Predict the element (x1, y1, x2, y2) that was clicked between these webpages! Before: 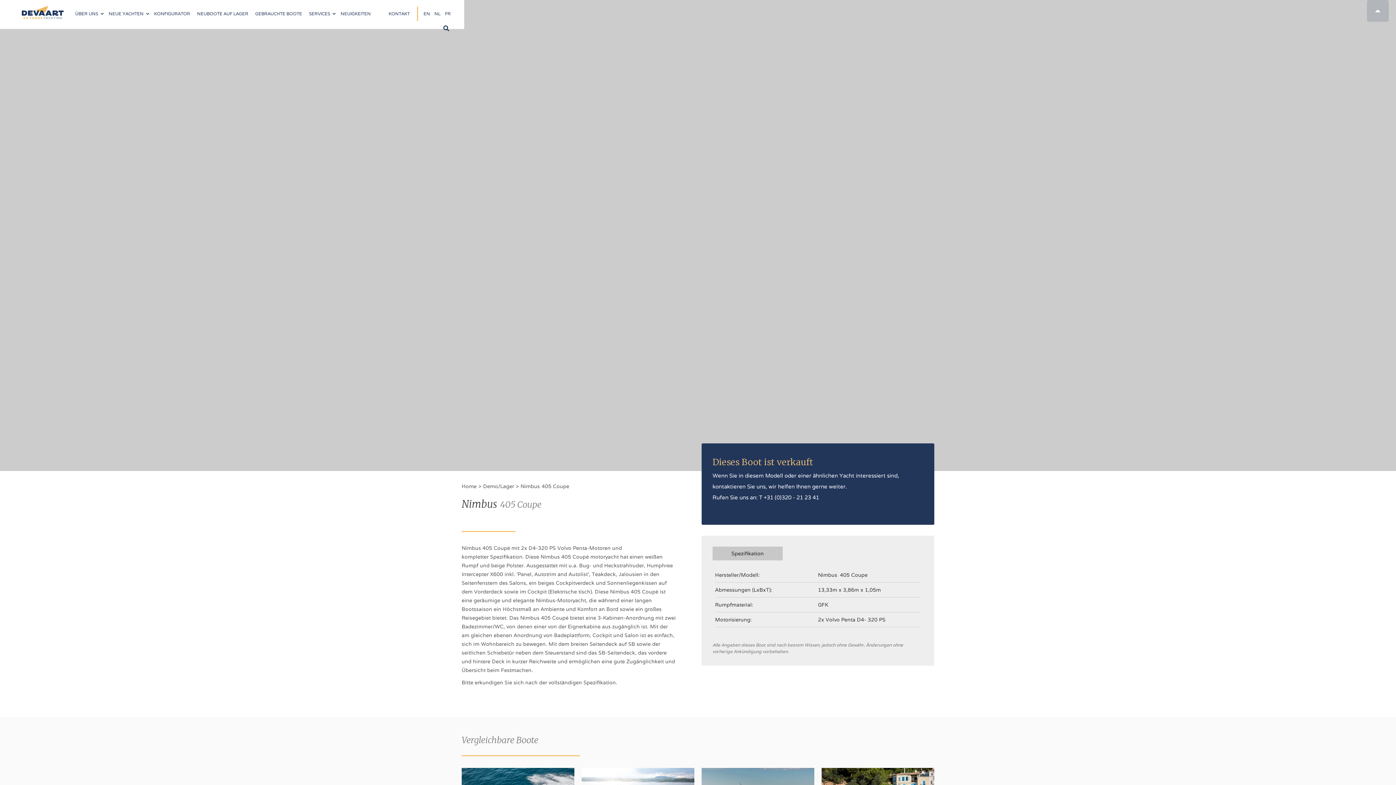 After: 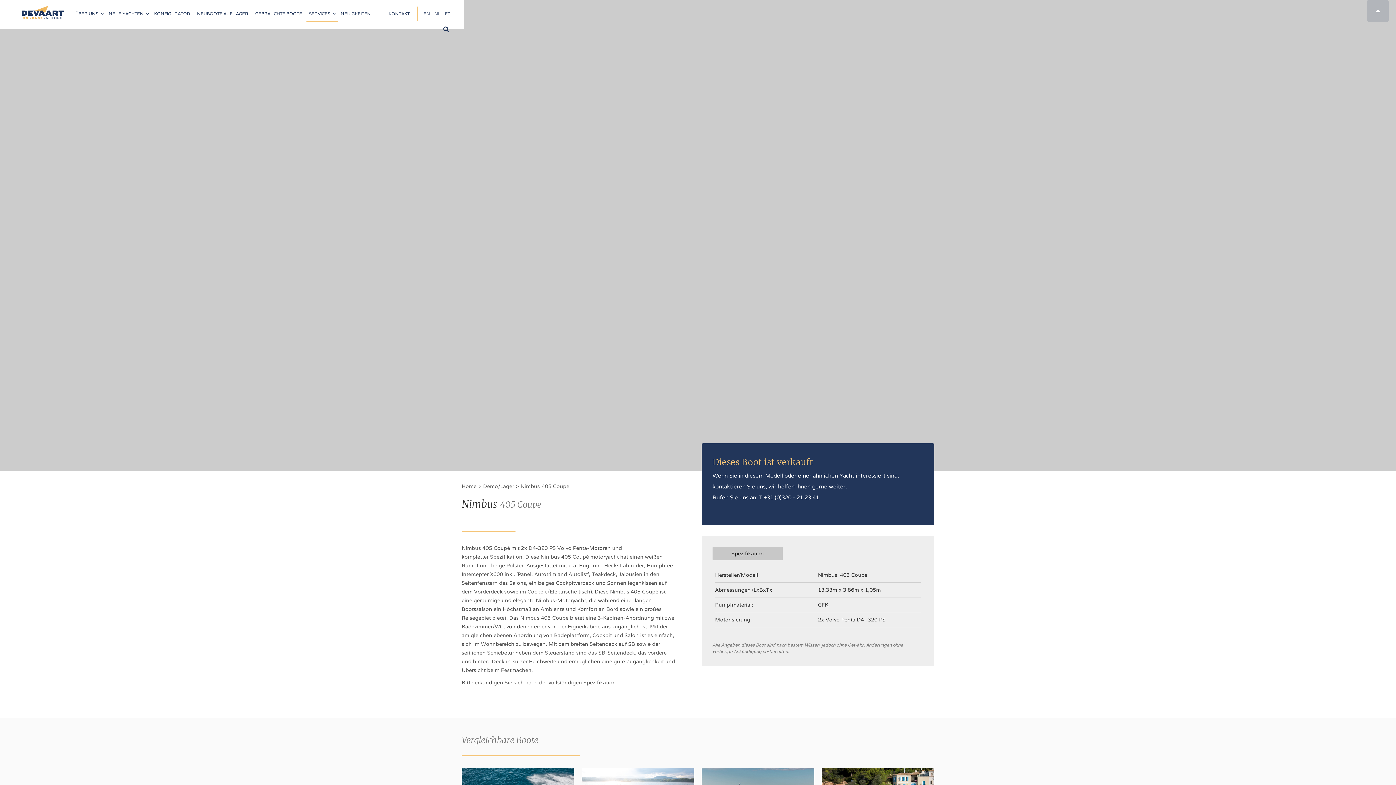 Action: bbox: (306, 6, 338, 21) label: SERVICES